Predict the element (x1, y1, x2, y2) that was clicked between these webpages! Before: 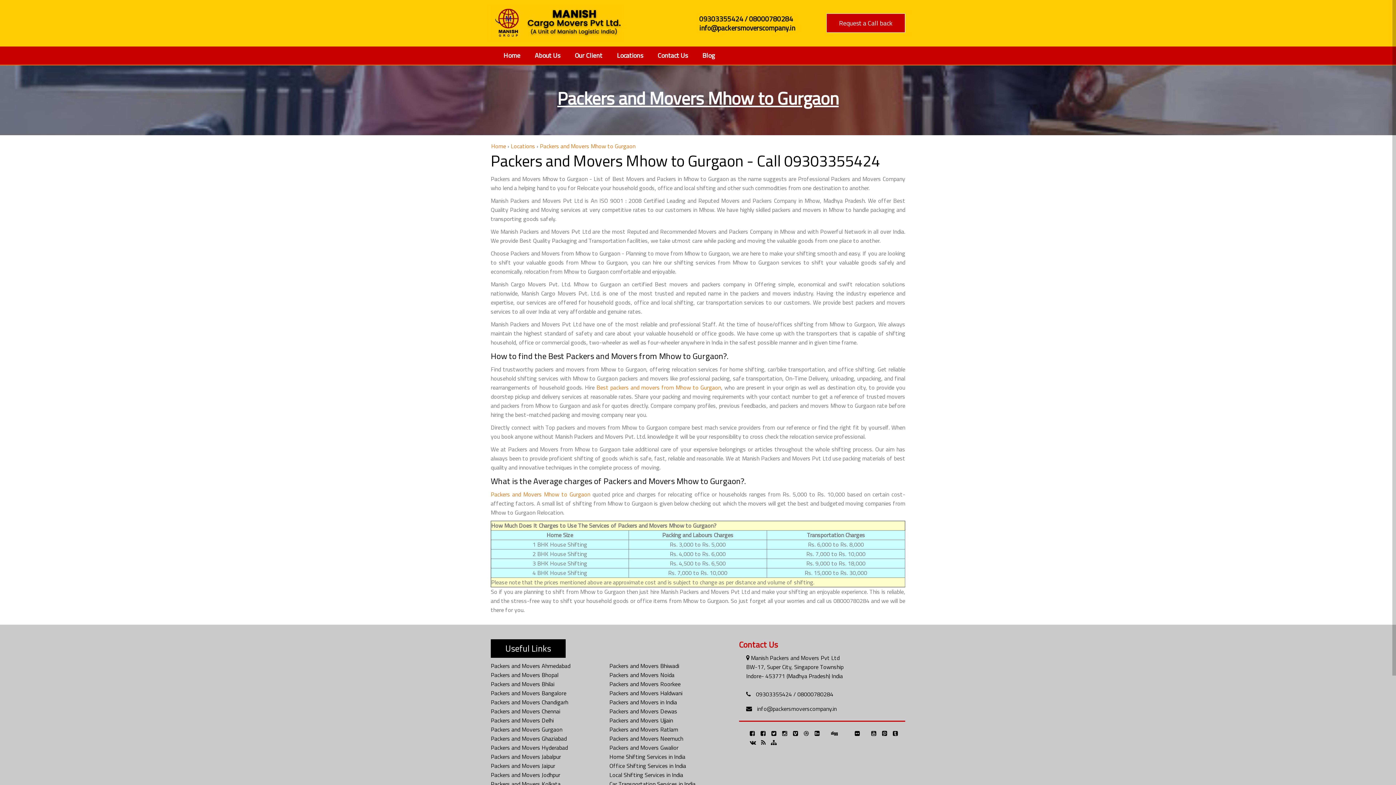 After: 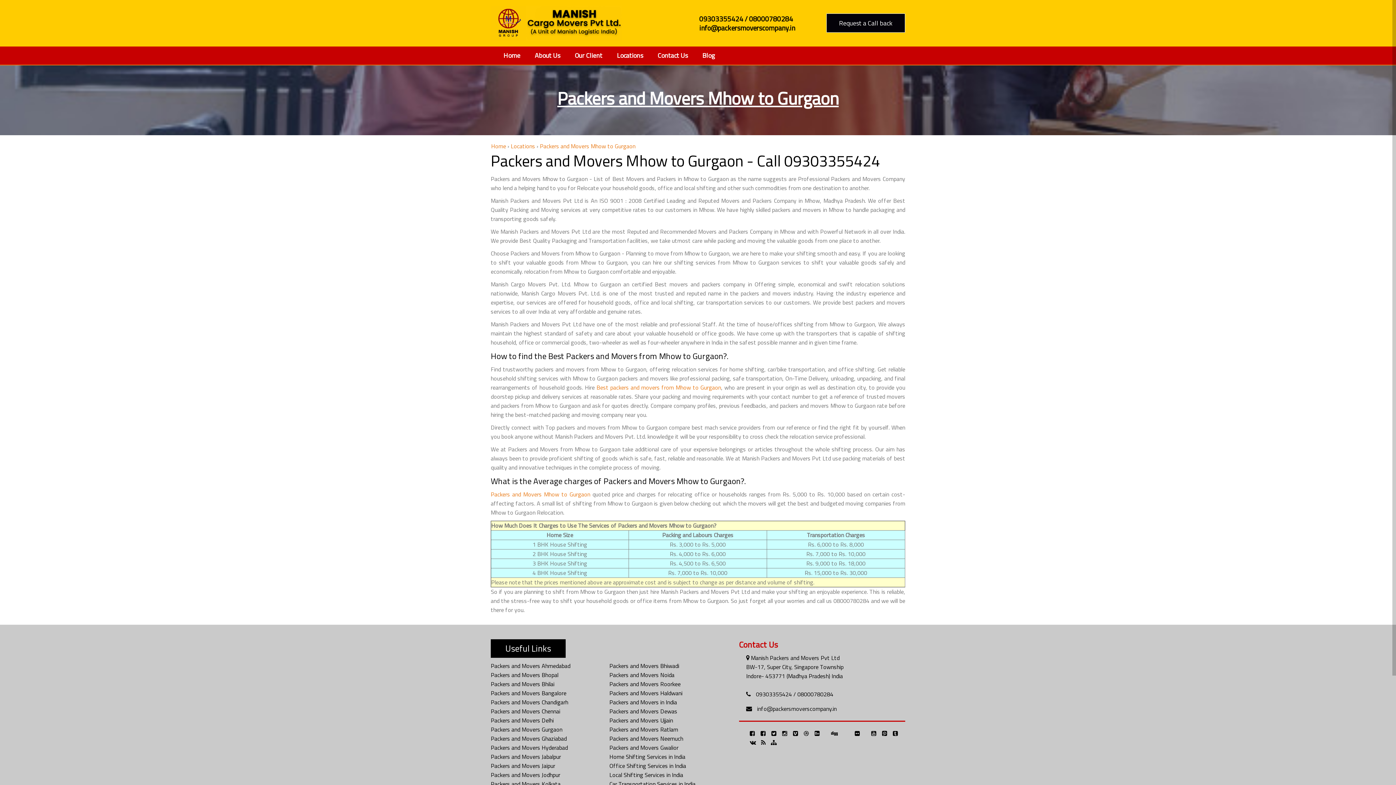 Action: bbox: (851, 729, 860, 738)